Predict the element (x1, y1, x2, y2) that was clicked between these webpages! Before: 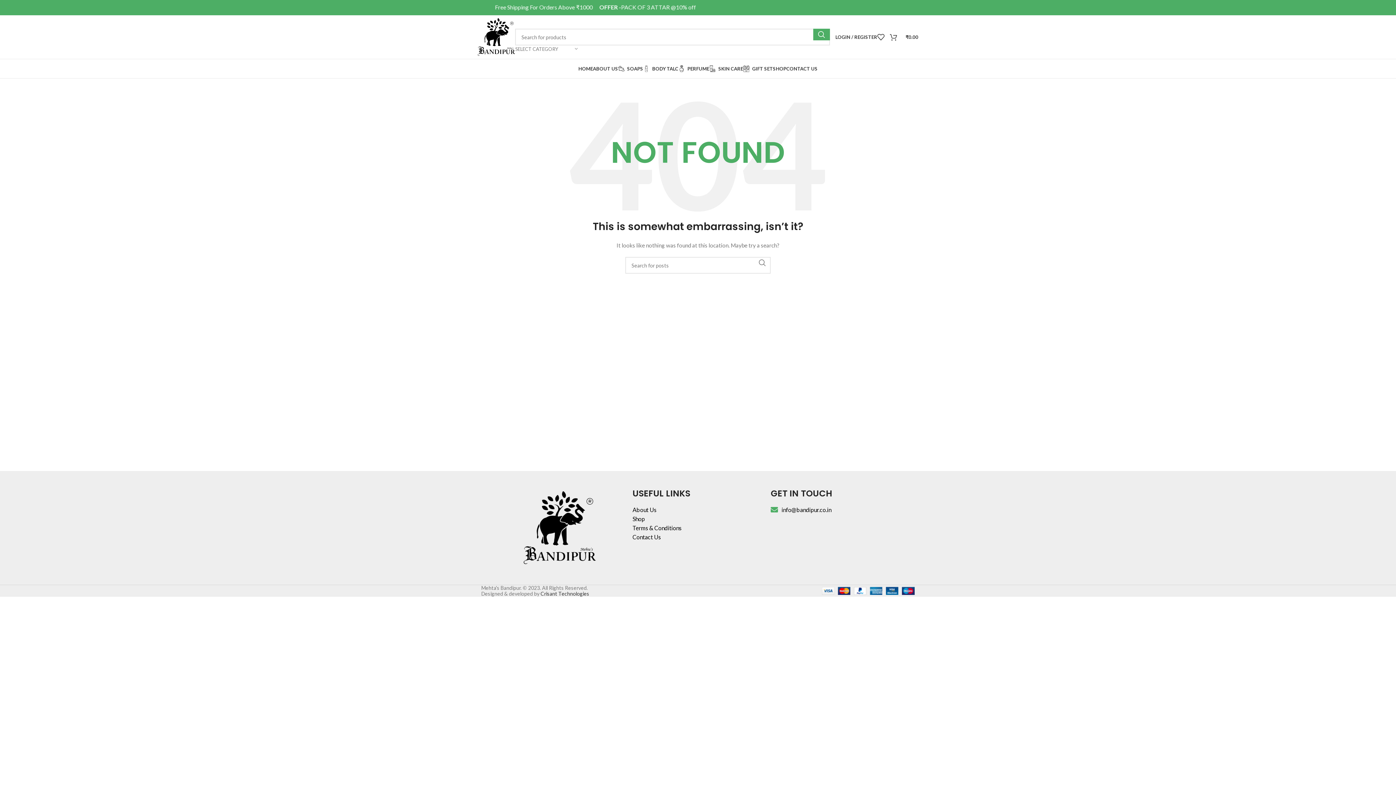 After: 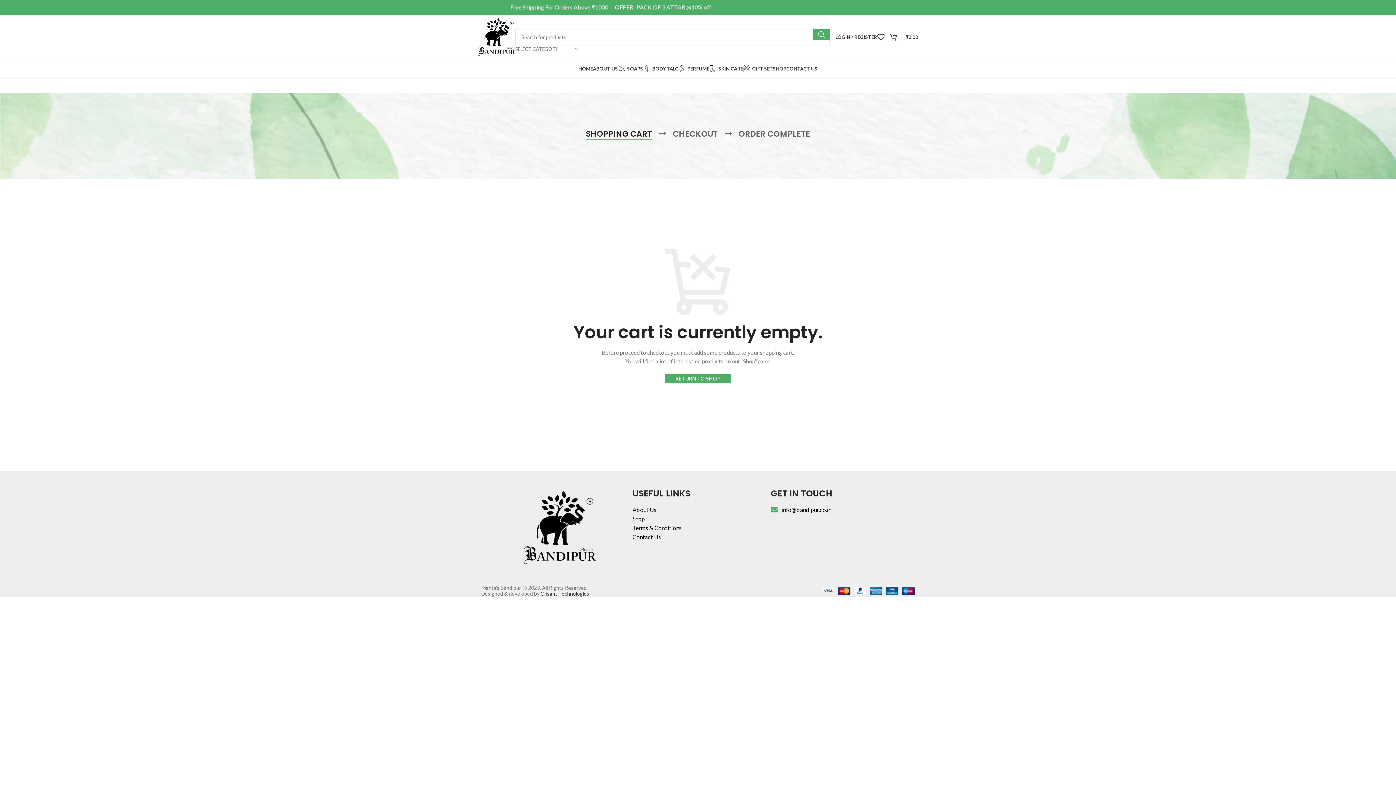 Action: label: 0
₹0.00 bbox: (890, 29, 918, 44)